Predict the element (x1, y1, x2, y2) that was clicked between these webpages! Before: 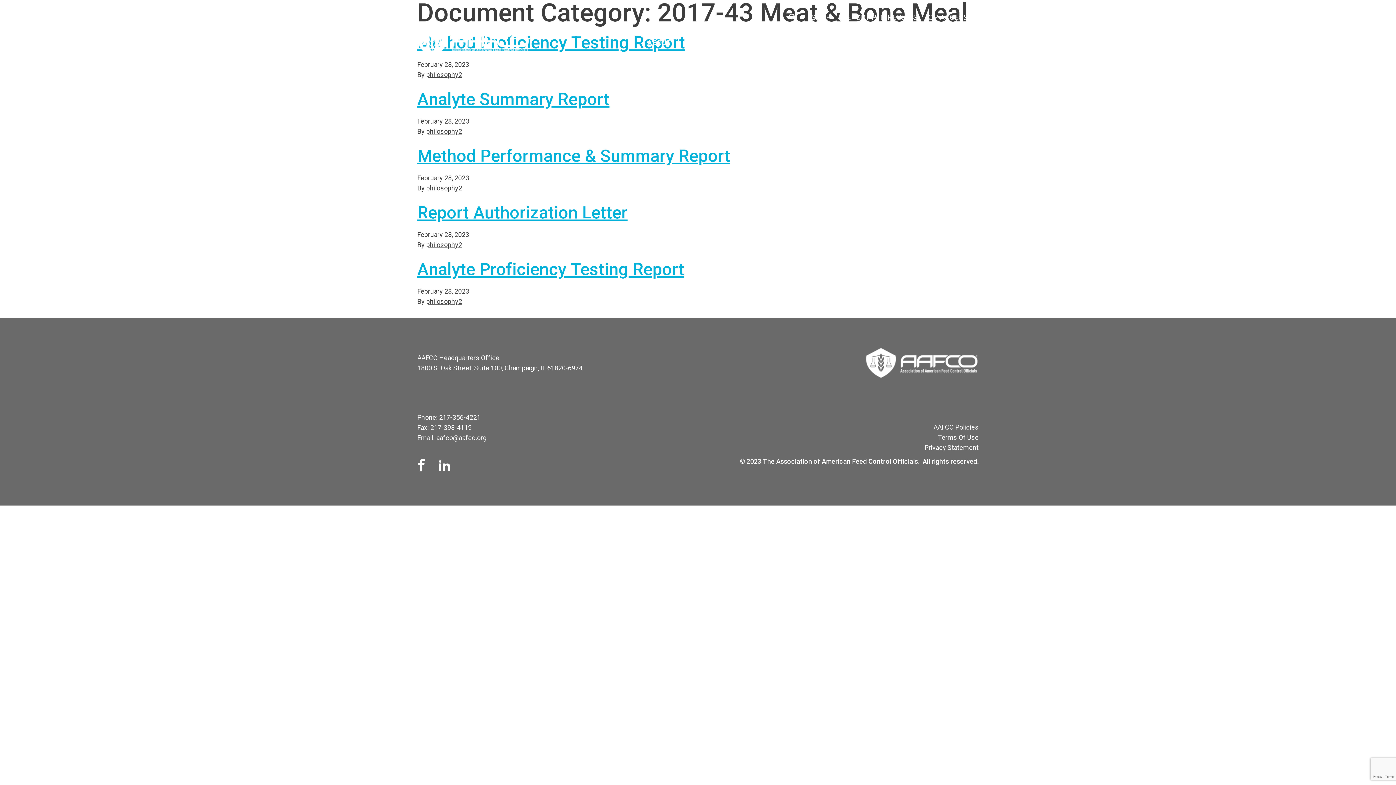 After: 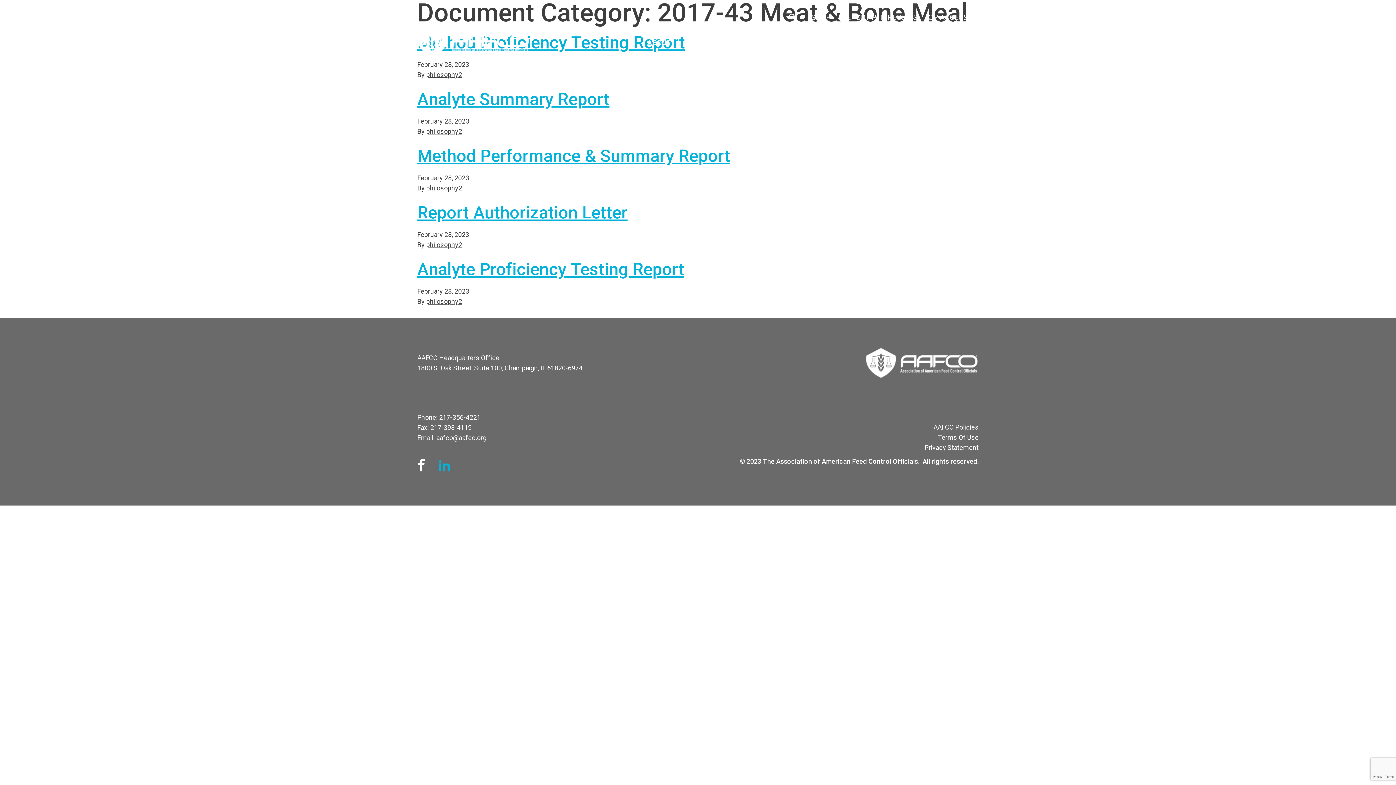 Action: bbox: (438, 459, 451, 474) label: opens in a new window linkedin